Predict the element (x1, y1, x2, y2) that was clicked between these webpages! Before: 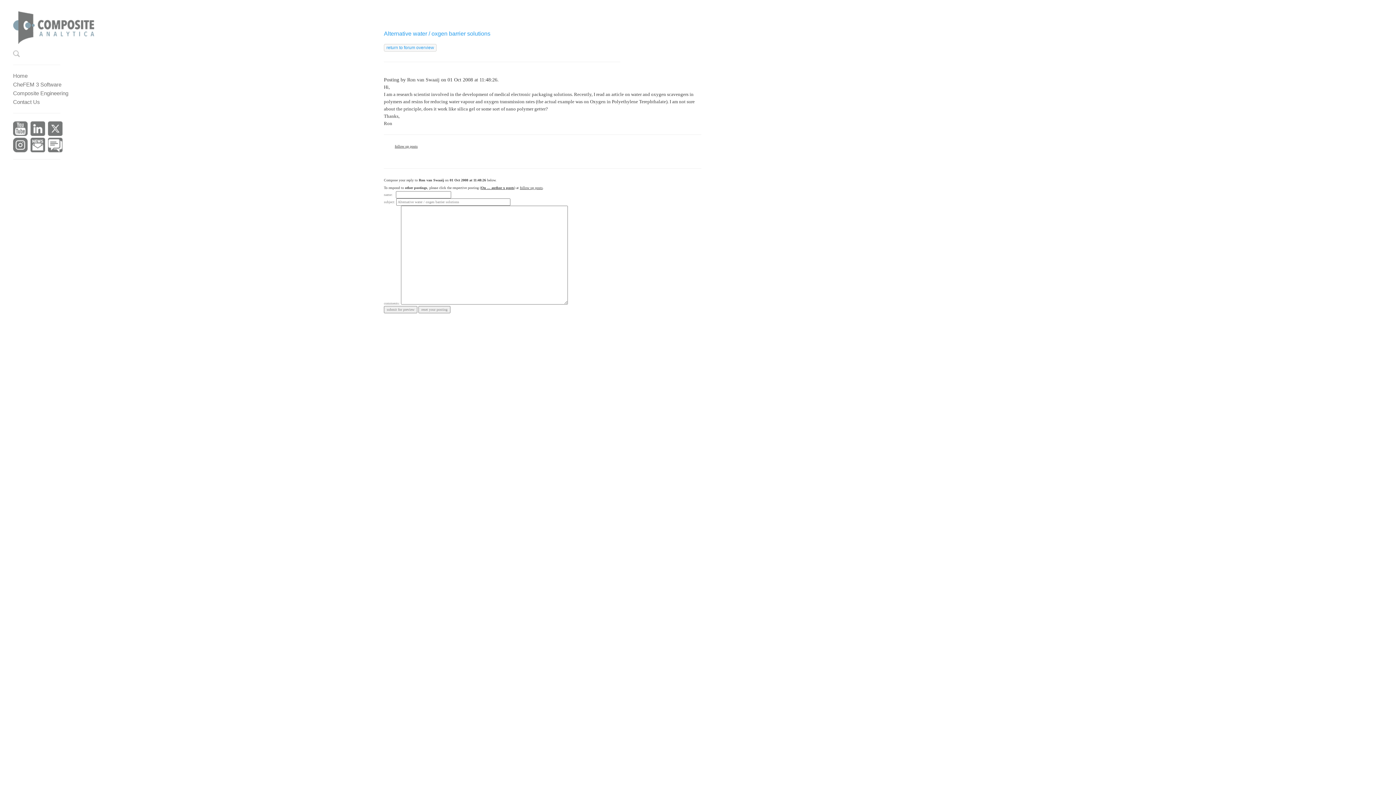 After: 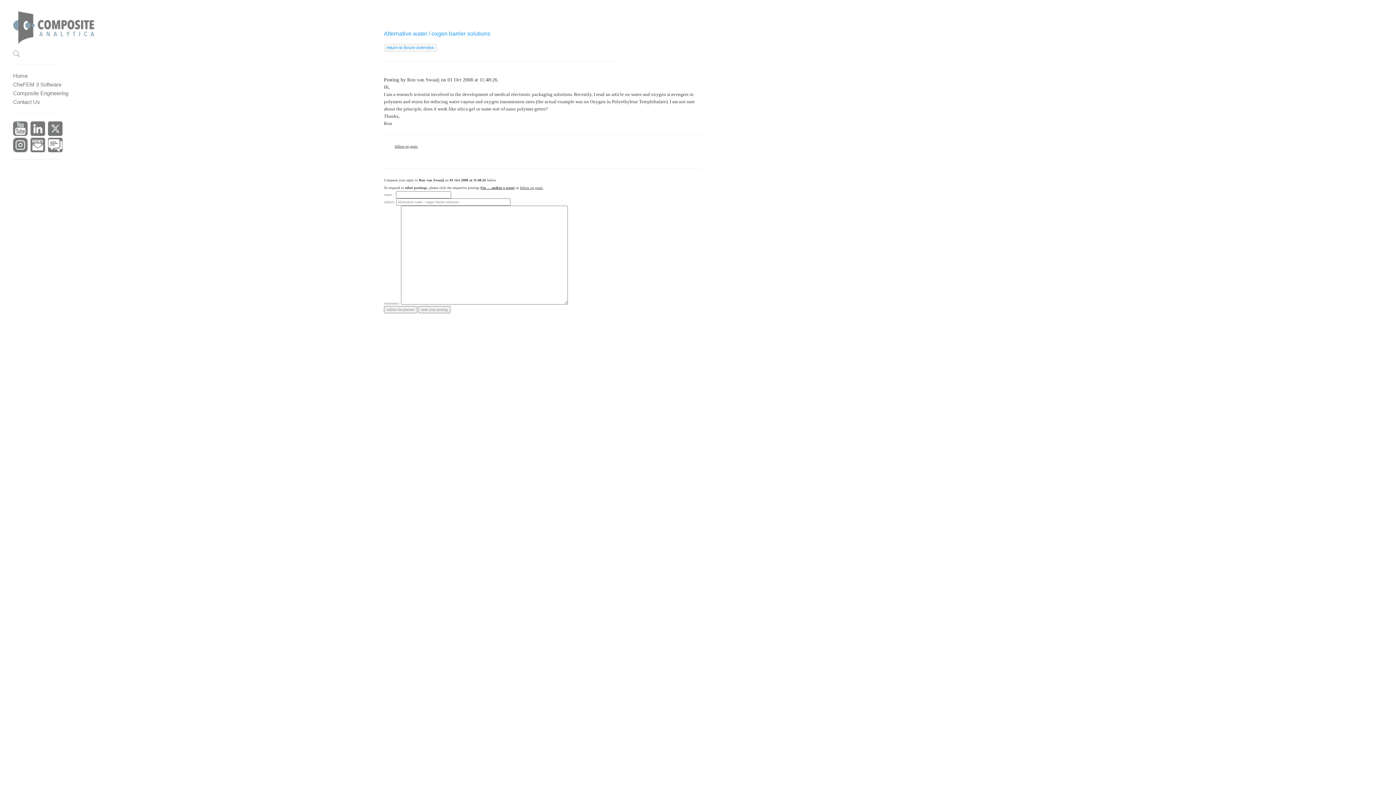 Action: bbox: (30, 141, 45, 147)